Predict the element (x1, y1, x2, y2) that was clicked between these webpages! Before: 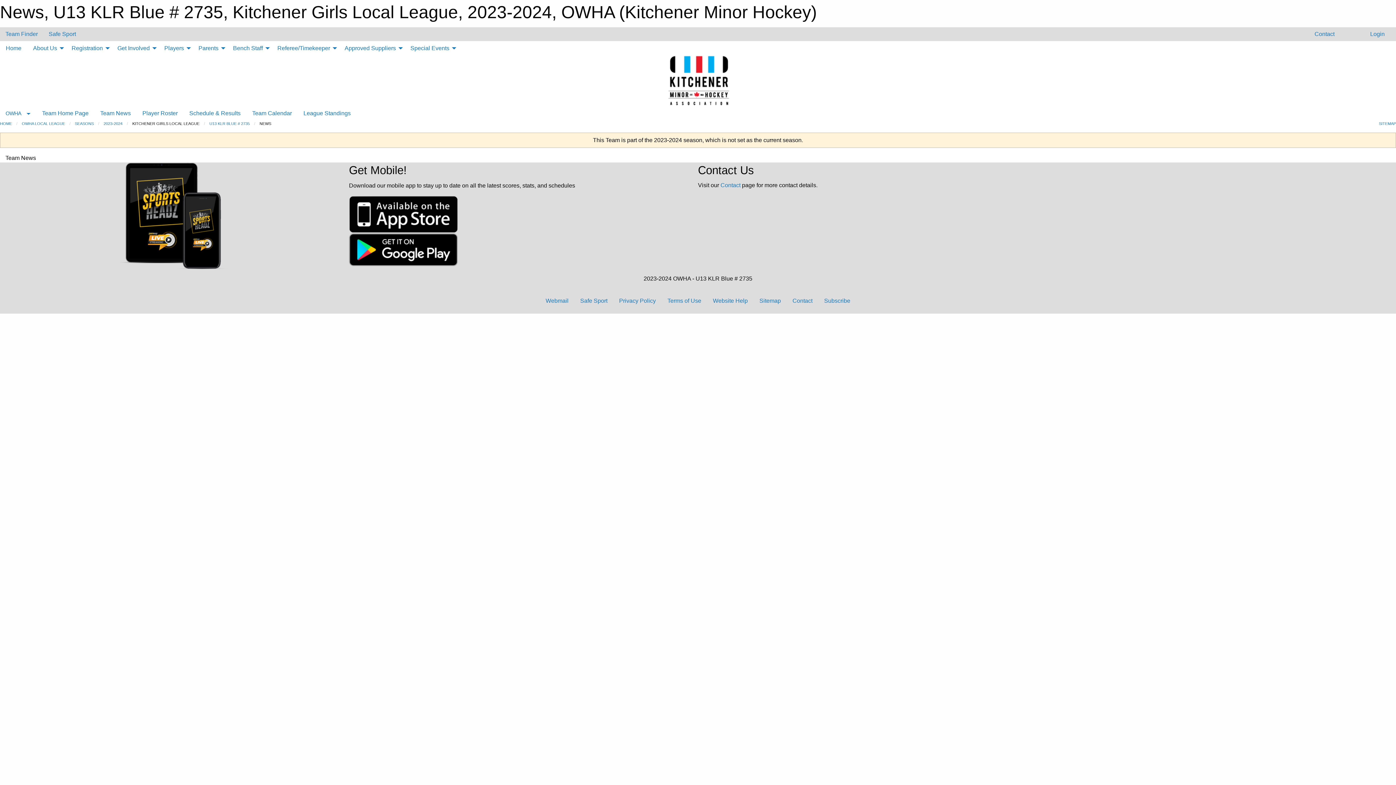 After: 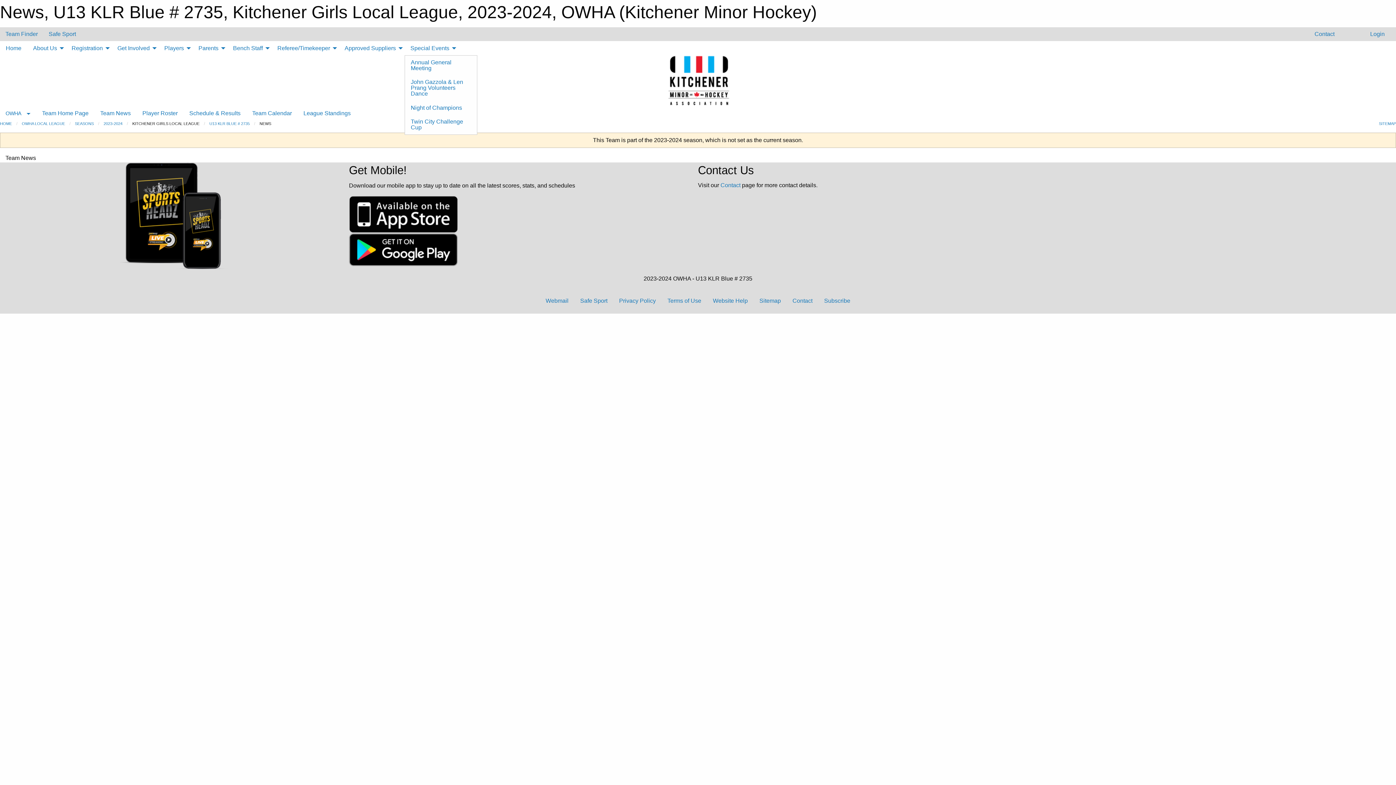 Action: label: Special Events bbox: (404, 41, 458, 55)